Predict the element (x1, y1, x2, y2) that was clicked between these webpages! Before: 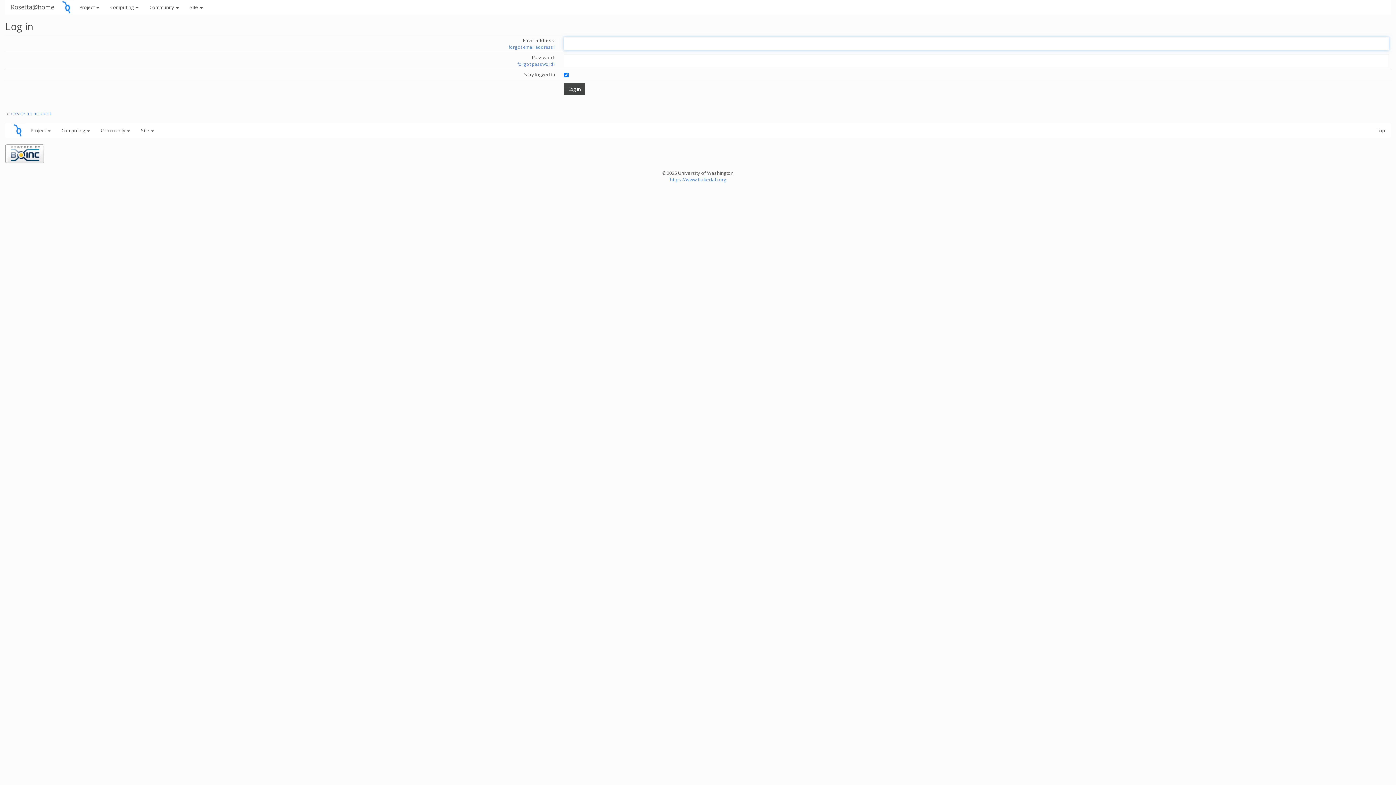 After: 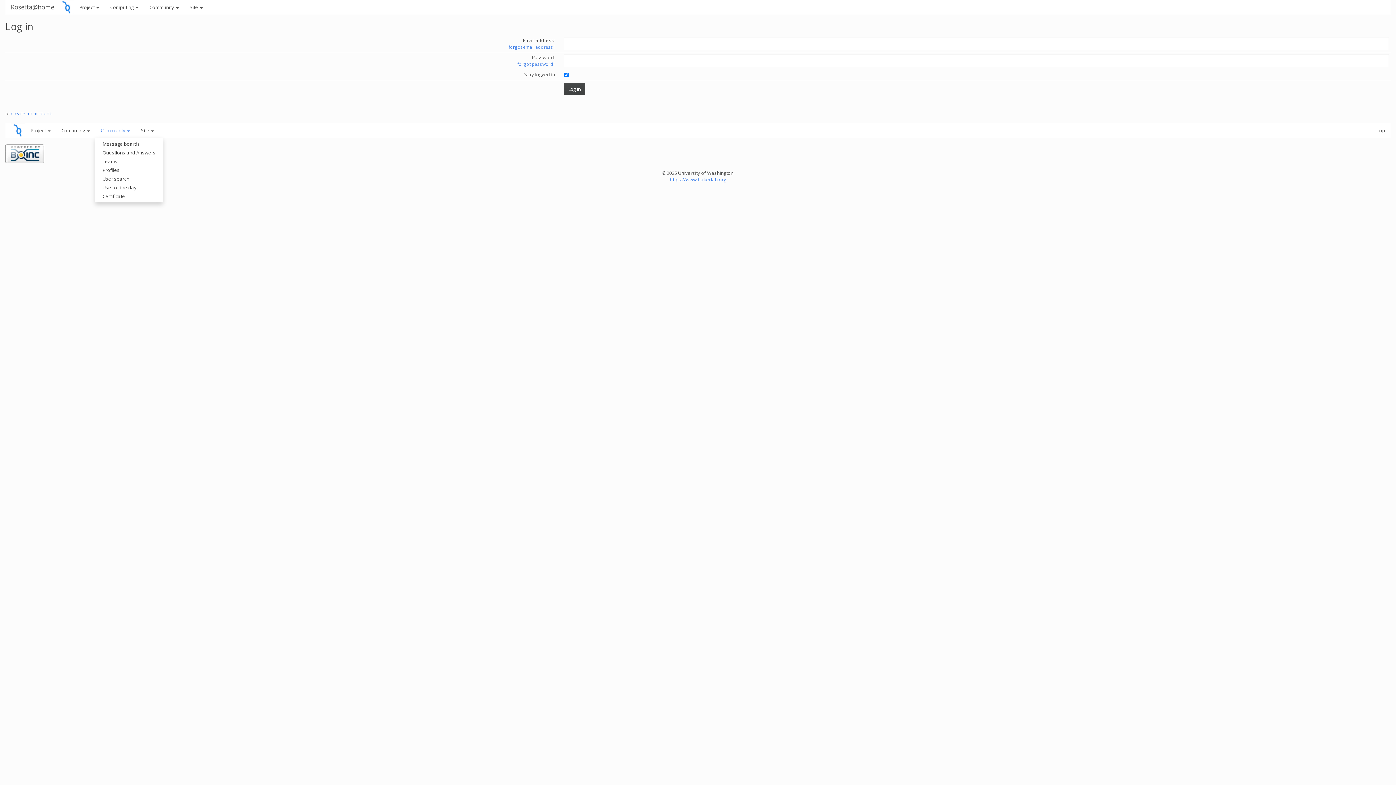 Action: label: Community  bbox: (95, 123, 135, 137)